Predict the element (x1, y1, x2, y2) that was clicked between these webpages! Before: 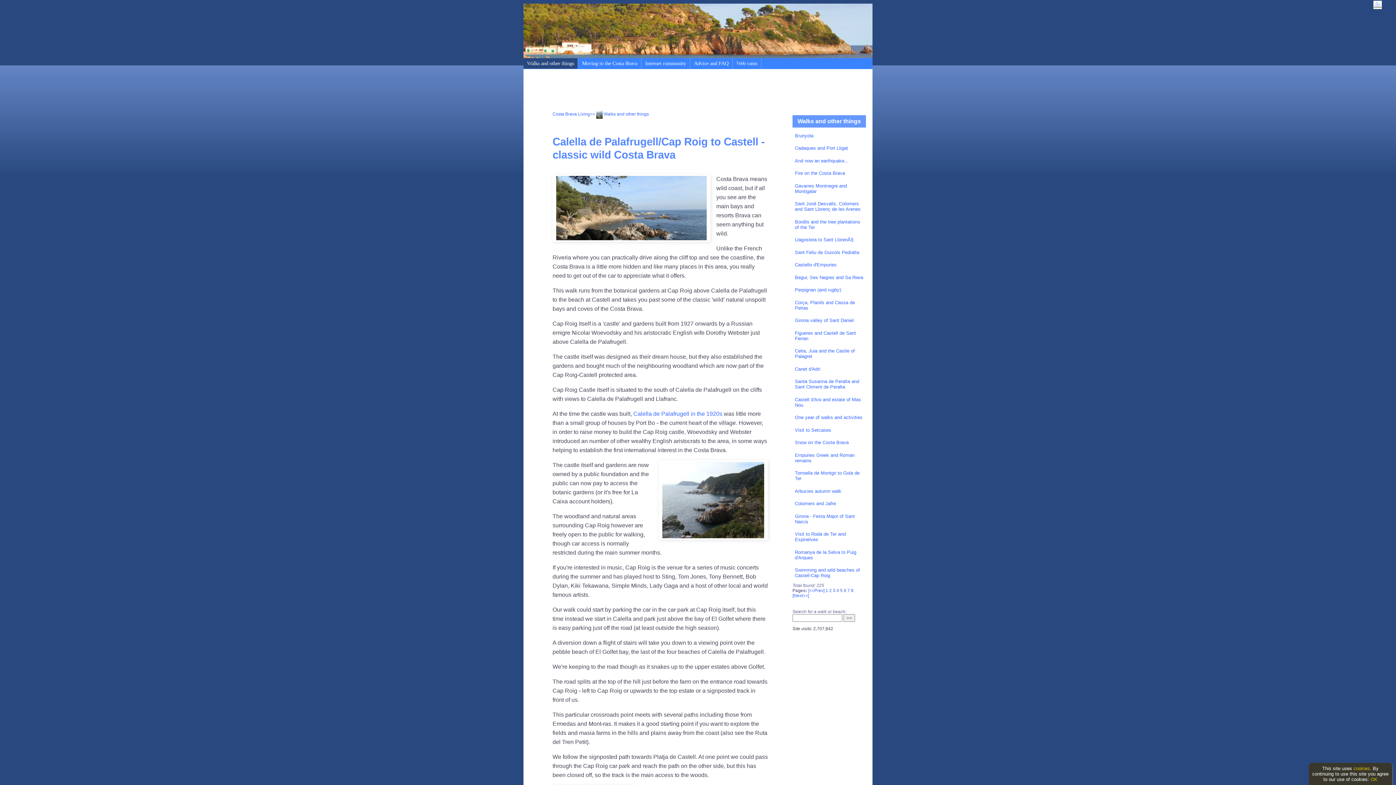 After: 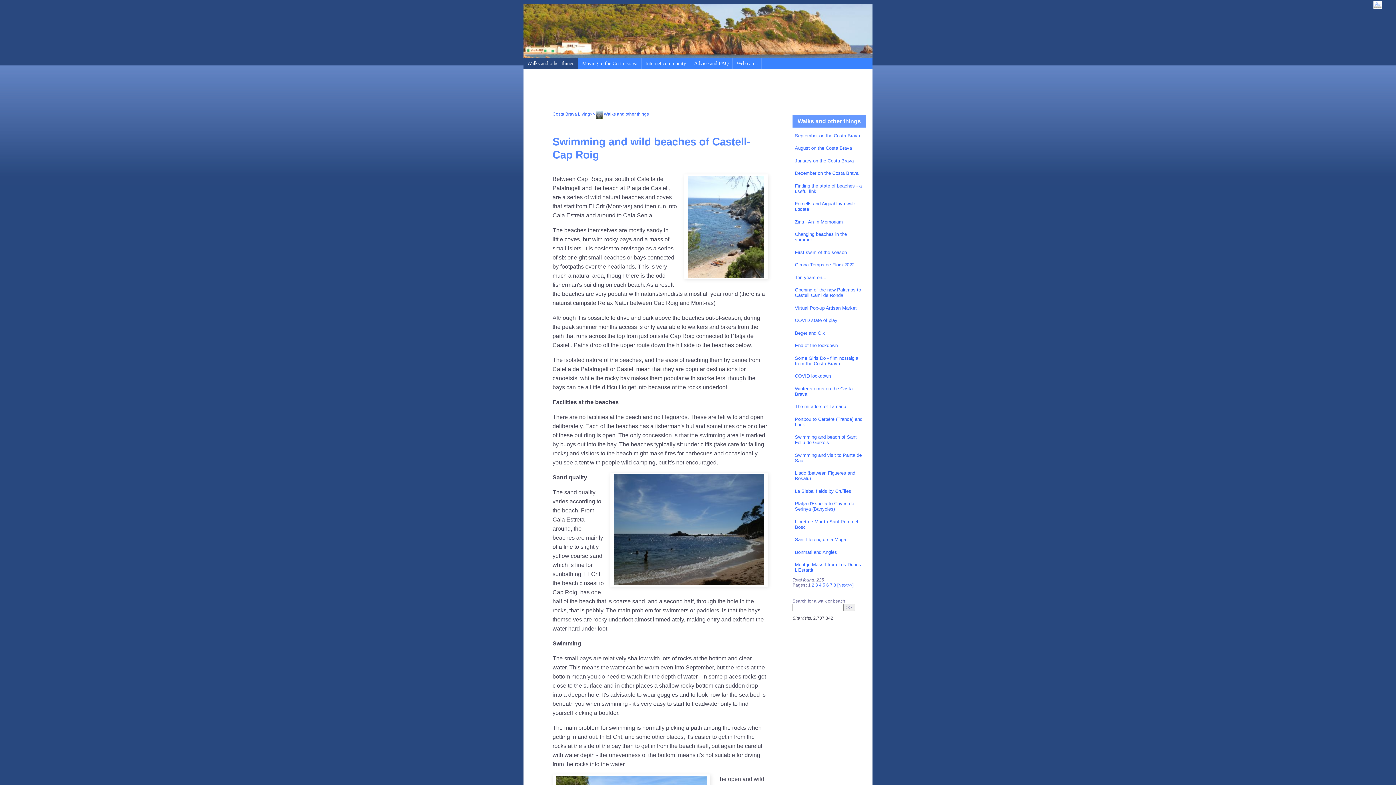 Action: bbox: (795, 567, 860, 578) label: Swimming and wild beaches of Castell-Cap Roig